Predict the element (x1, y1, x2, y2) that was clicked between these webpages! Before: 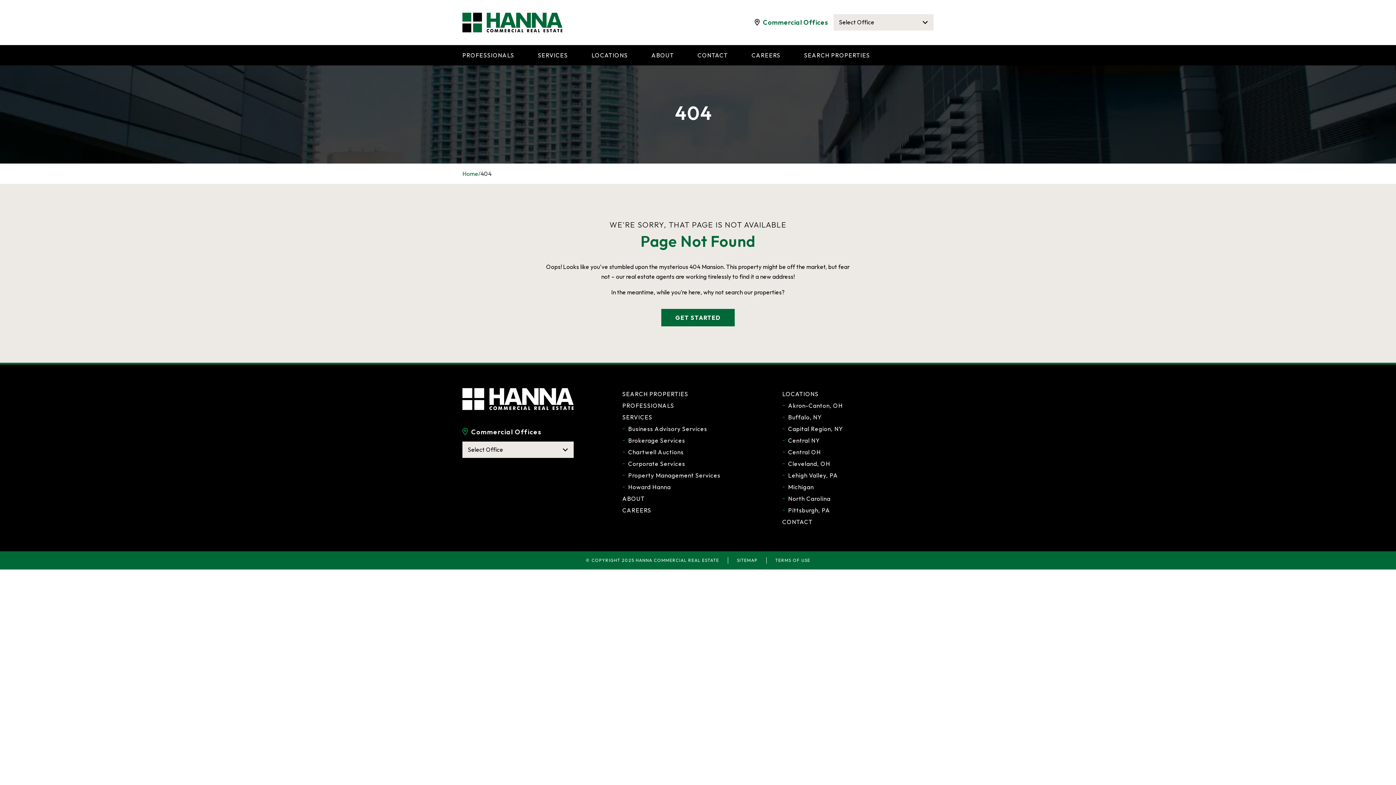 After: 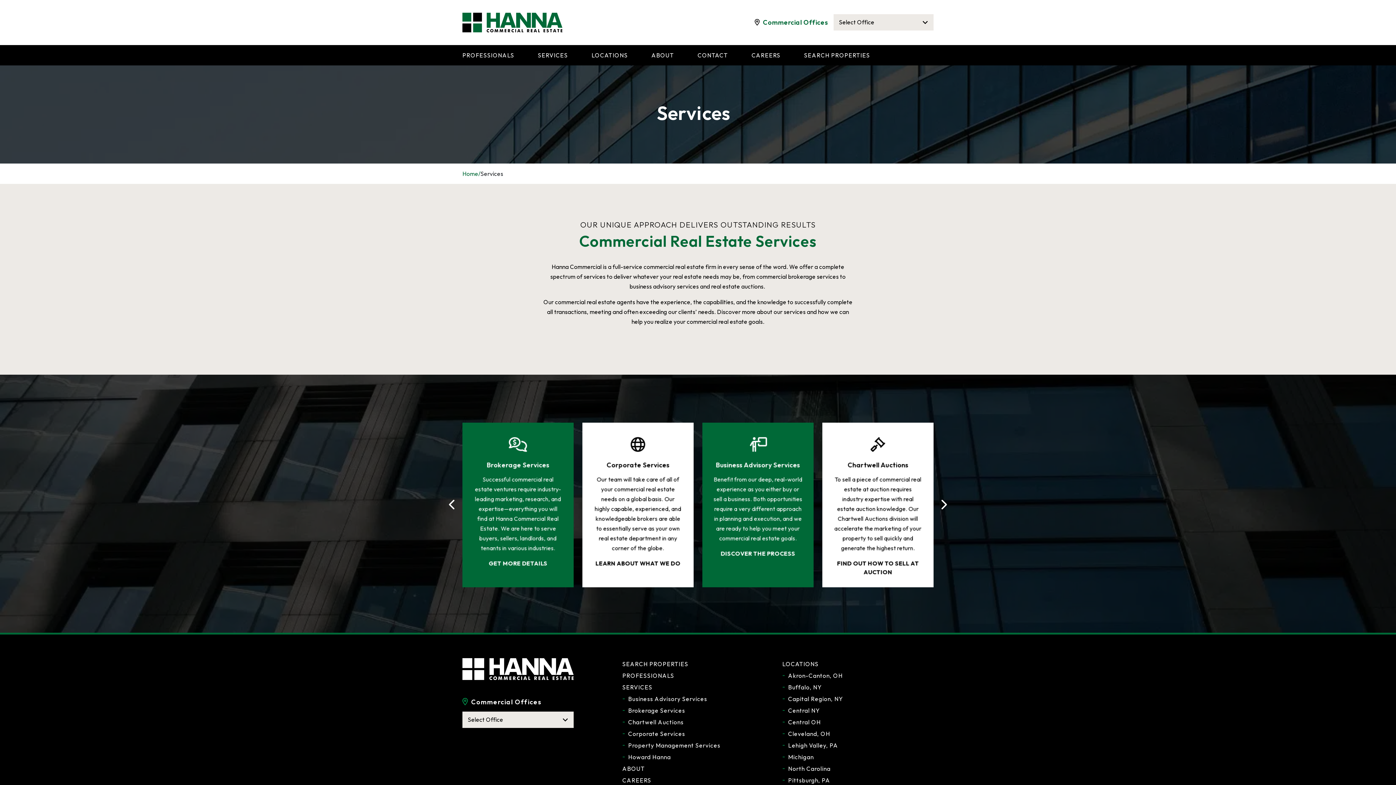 Action: label: SERVICES bbox: (526, 45, 579, 65)